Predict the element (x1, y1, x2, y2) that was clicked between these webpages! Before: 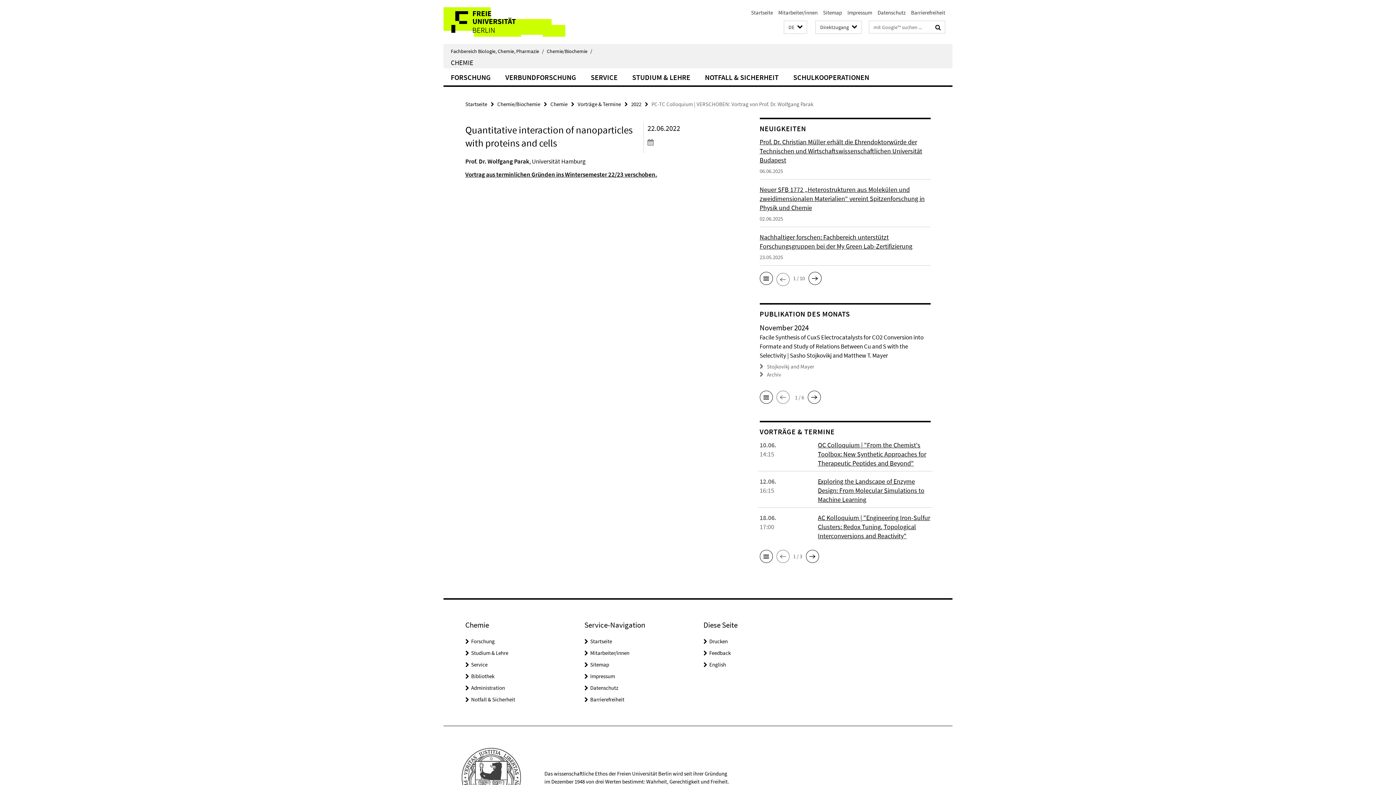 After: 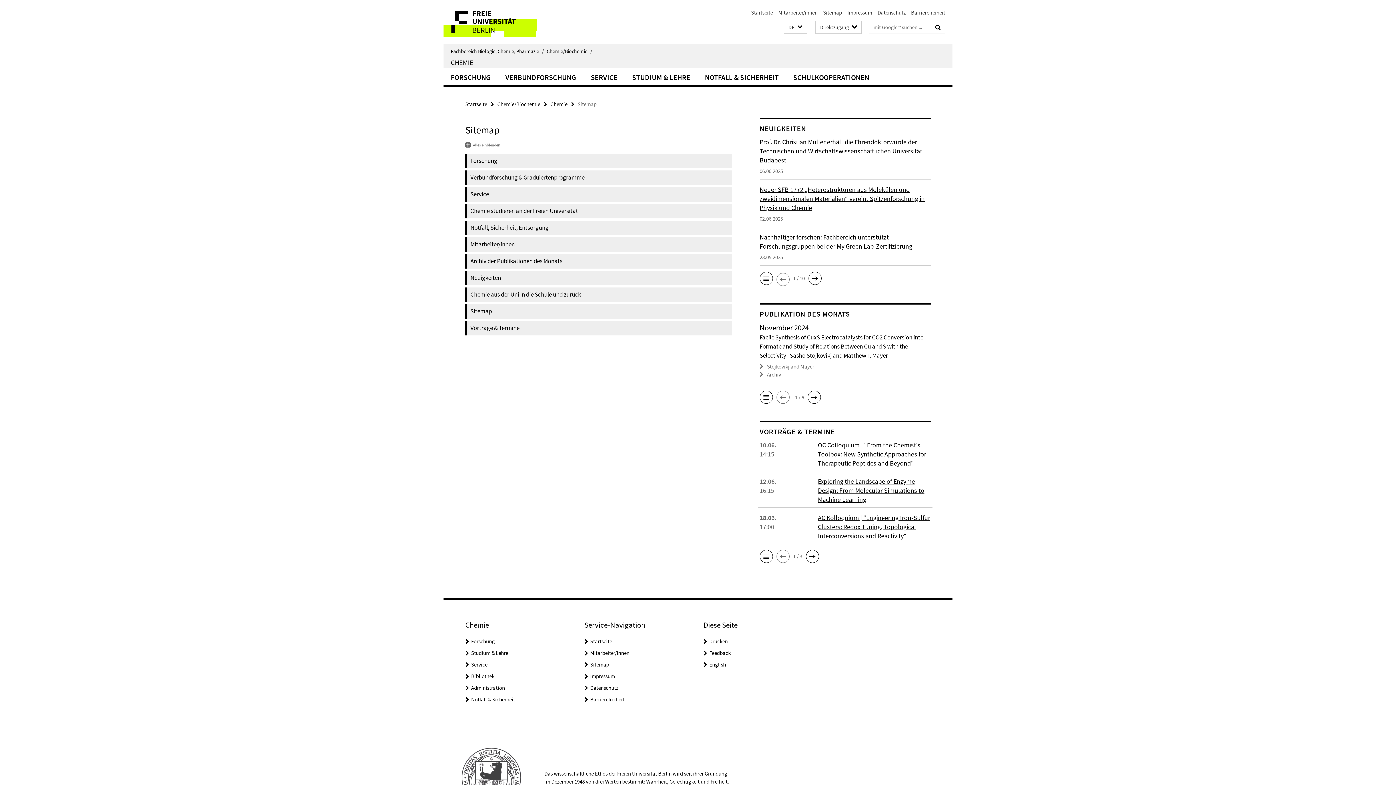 Action: bbox: (590, 661, 609, 668) label: Sitemap